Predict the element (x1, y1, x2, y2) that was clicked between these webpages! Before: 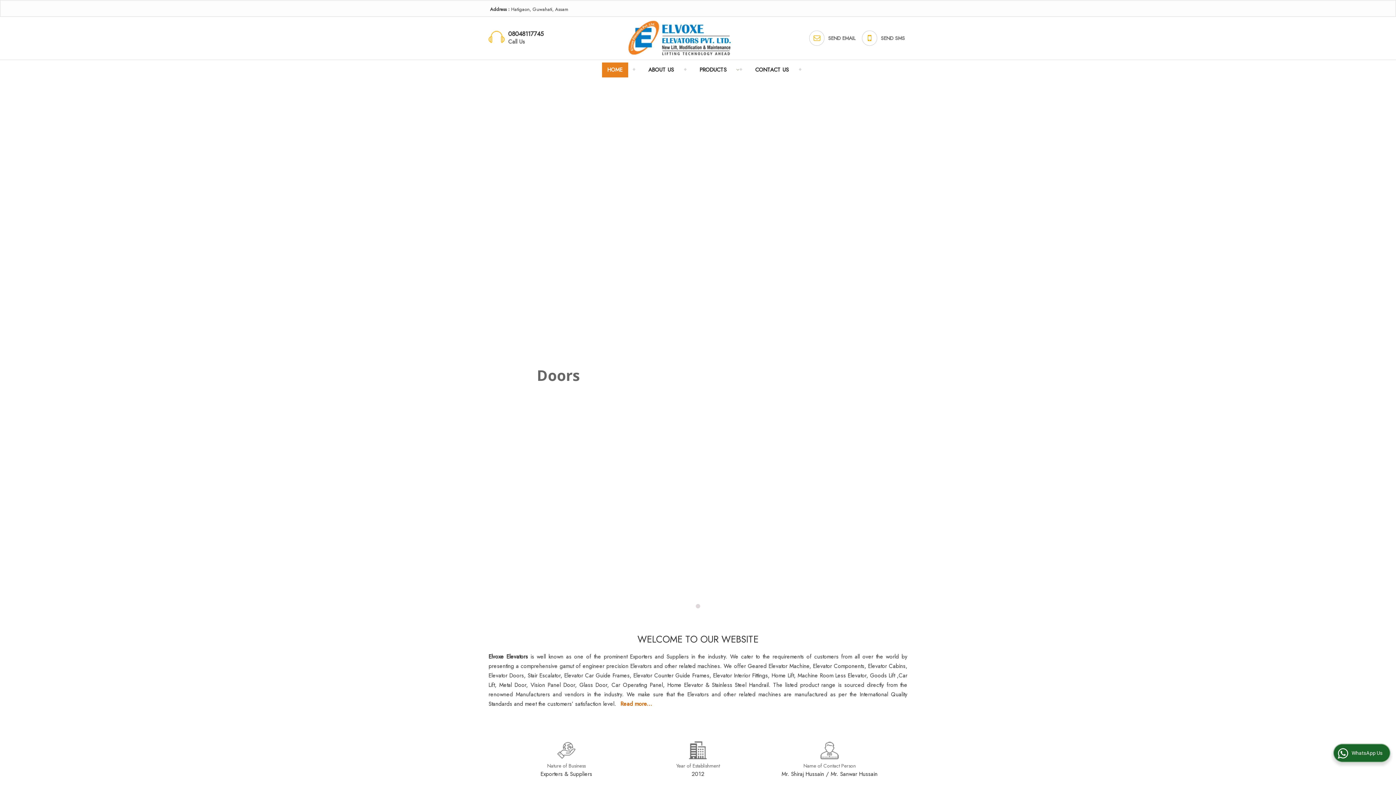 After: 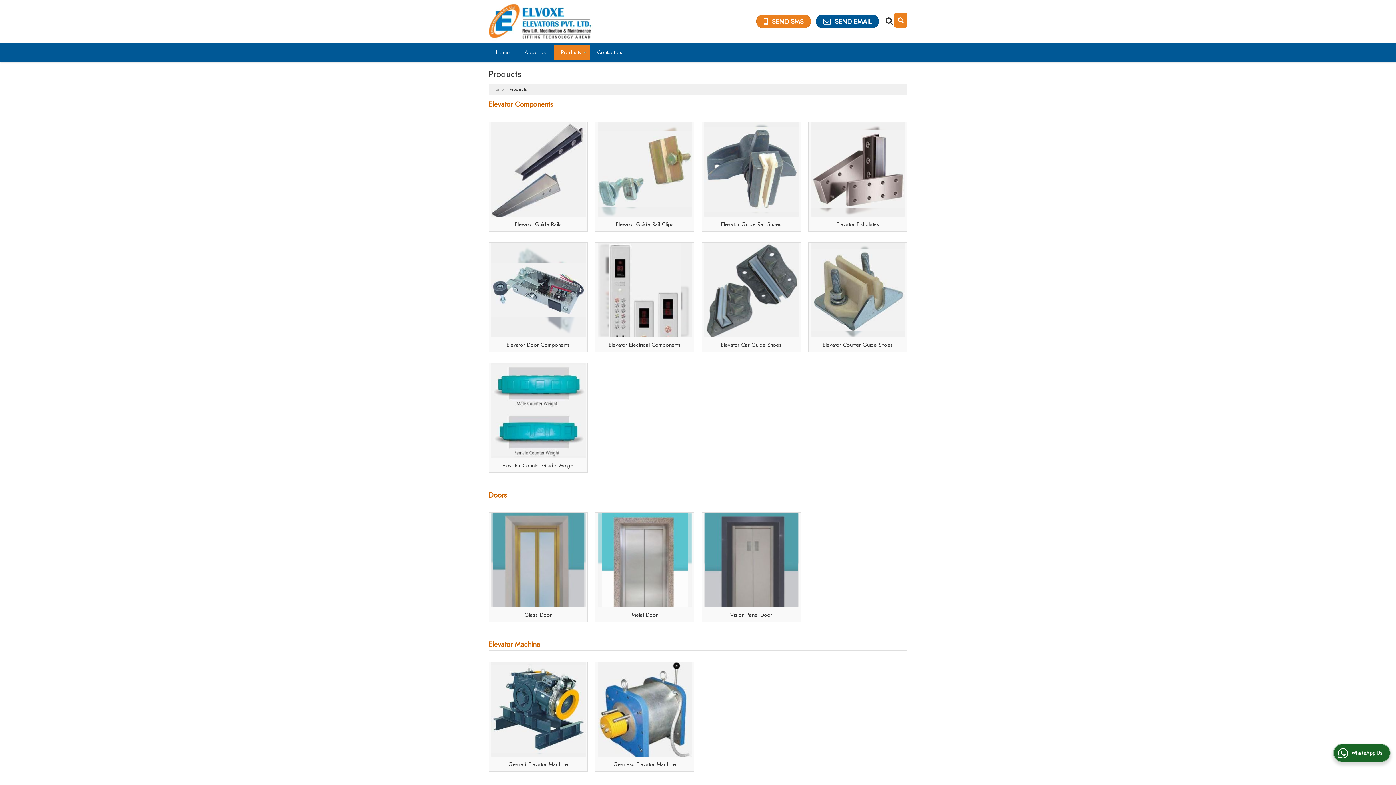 Action: bbox: (694, 62, 735, 77) label: PRODUCTS